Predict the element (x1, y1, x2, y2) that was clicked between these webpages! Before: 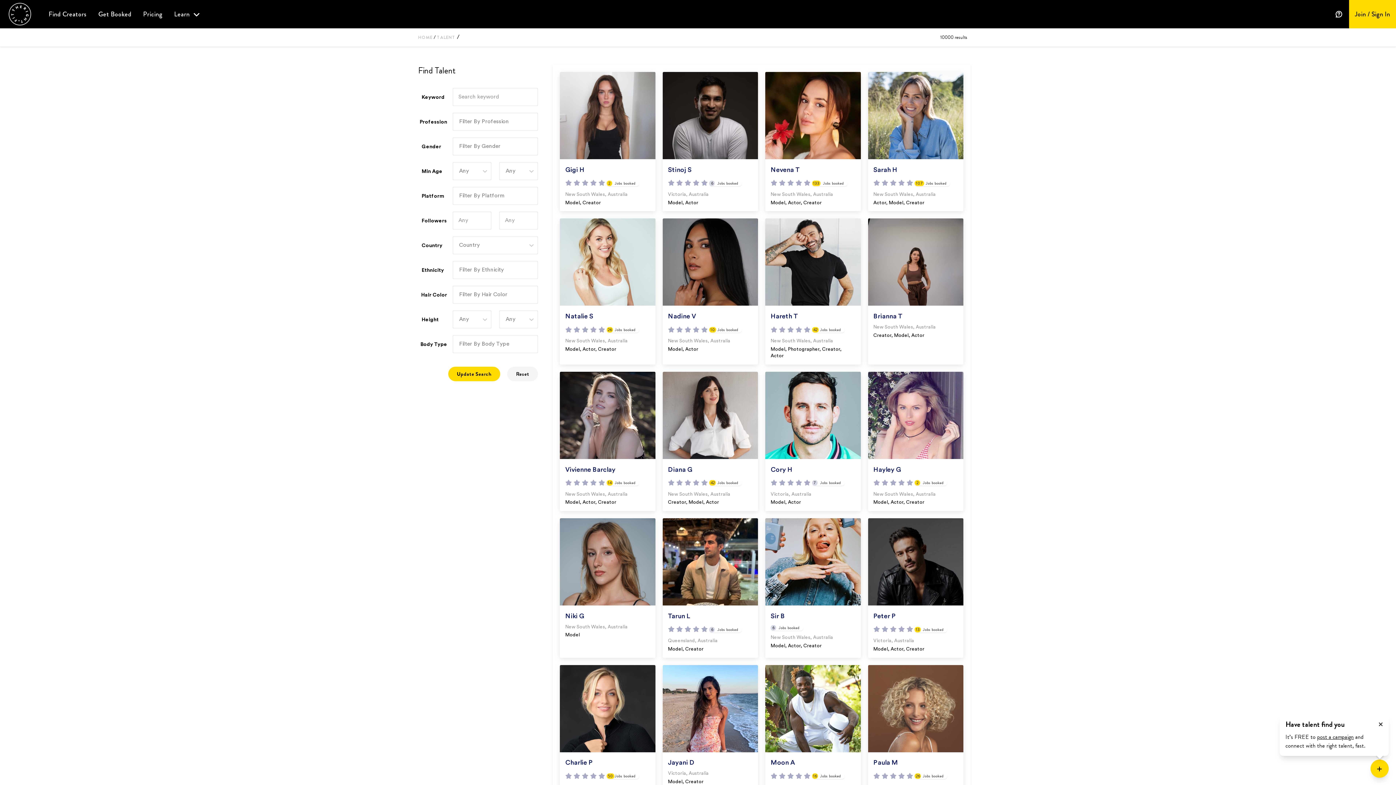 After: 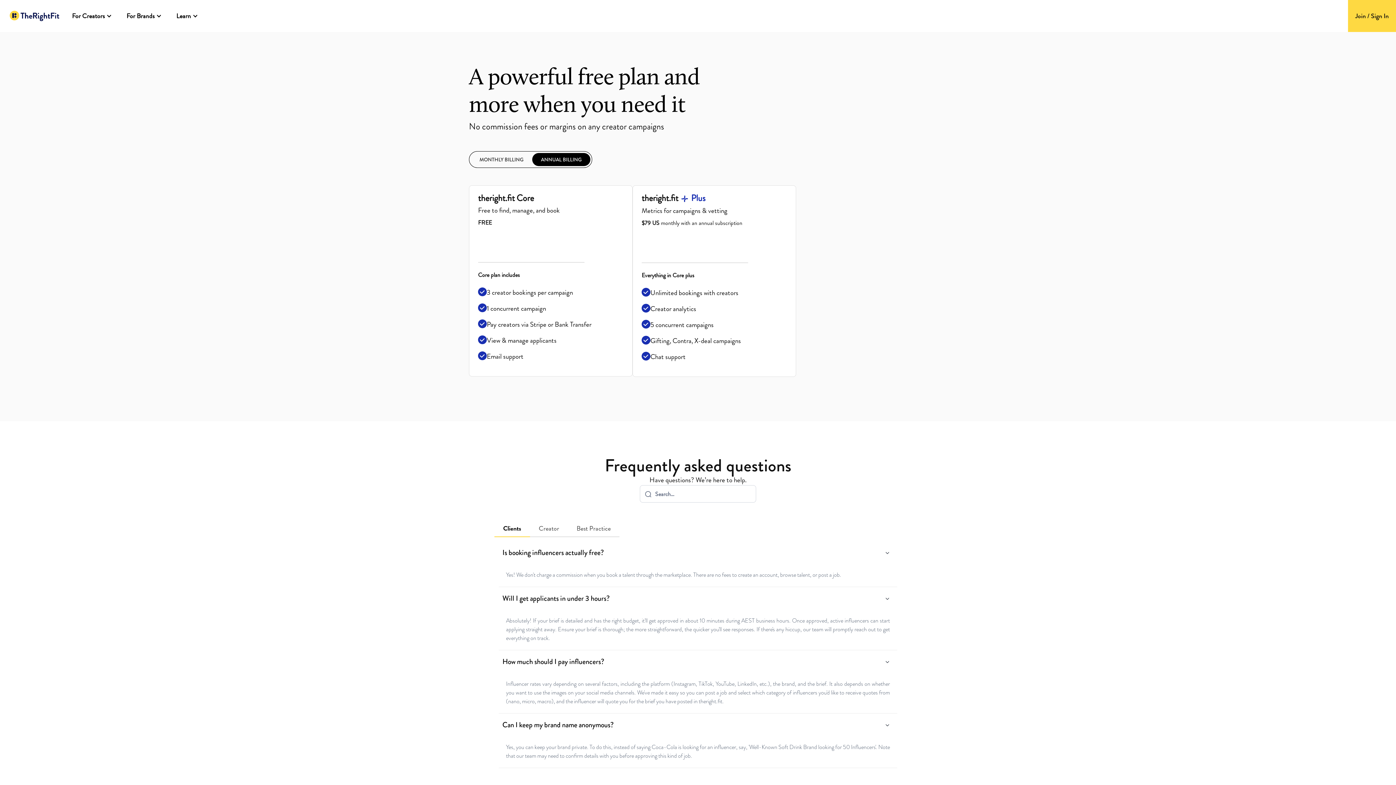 Action: bbox: (137, 0, 168, 28) label: Pricing